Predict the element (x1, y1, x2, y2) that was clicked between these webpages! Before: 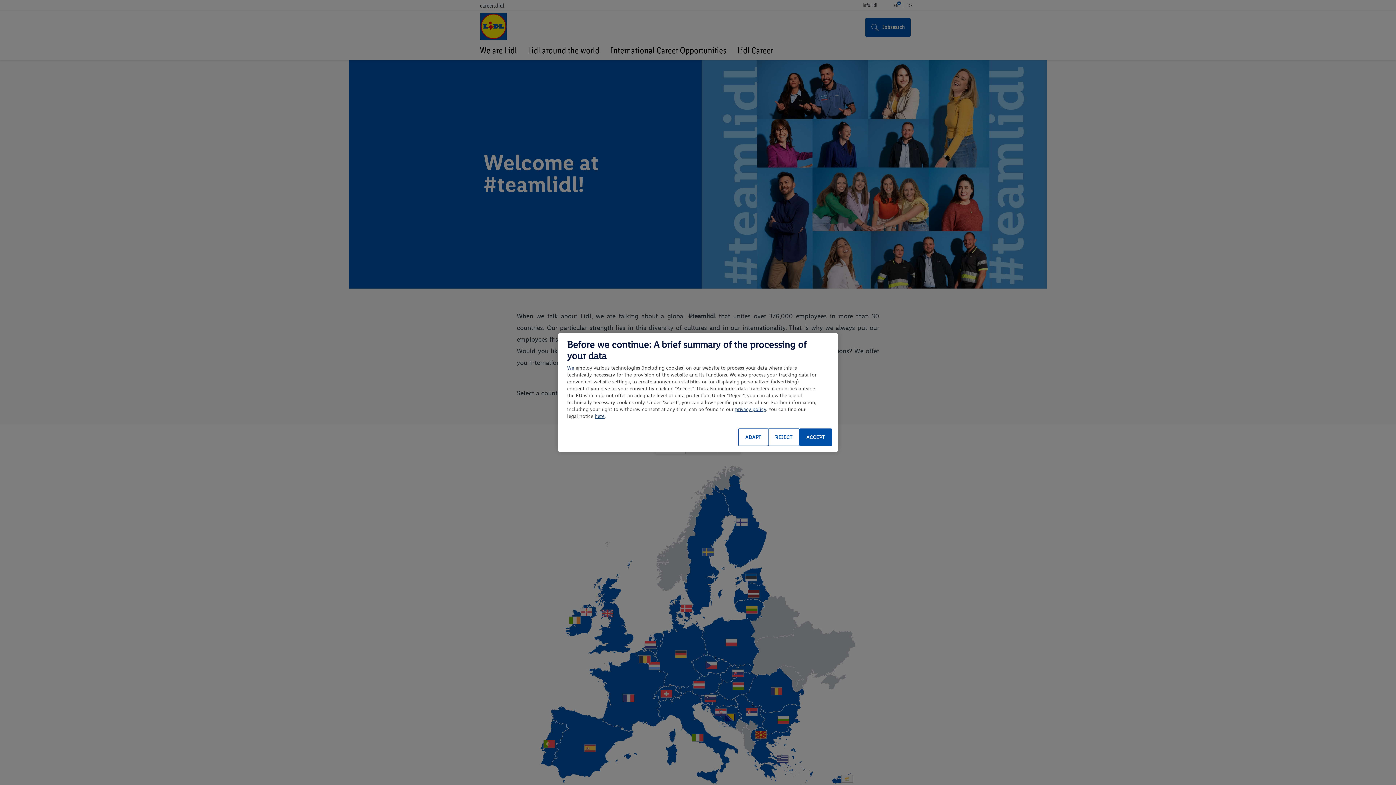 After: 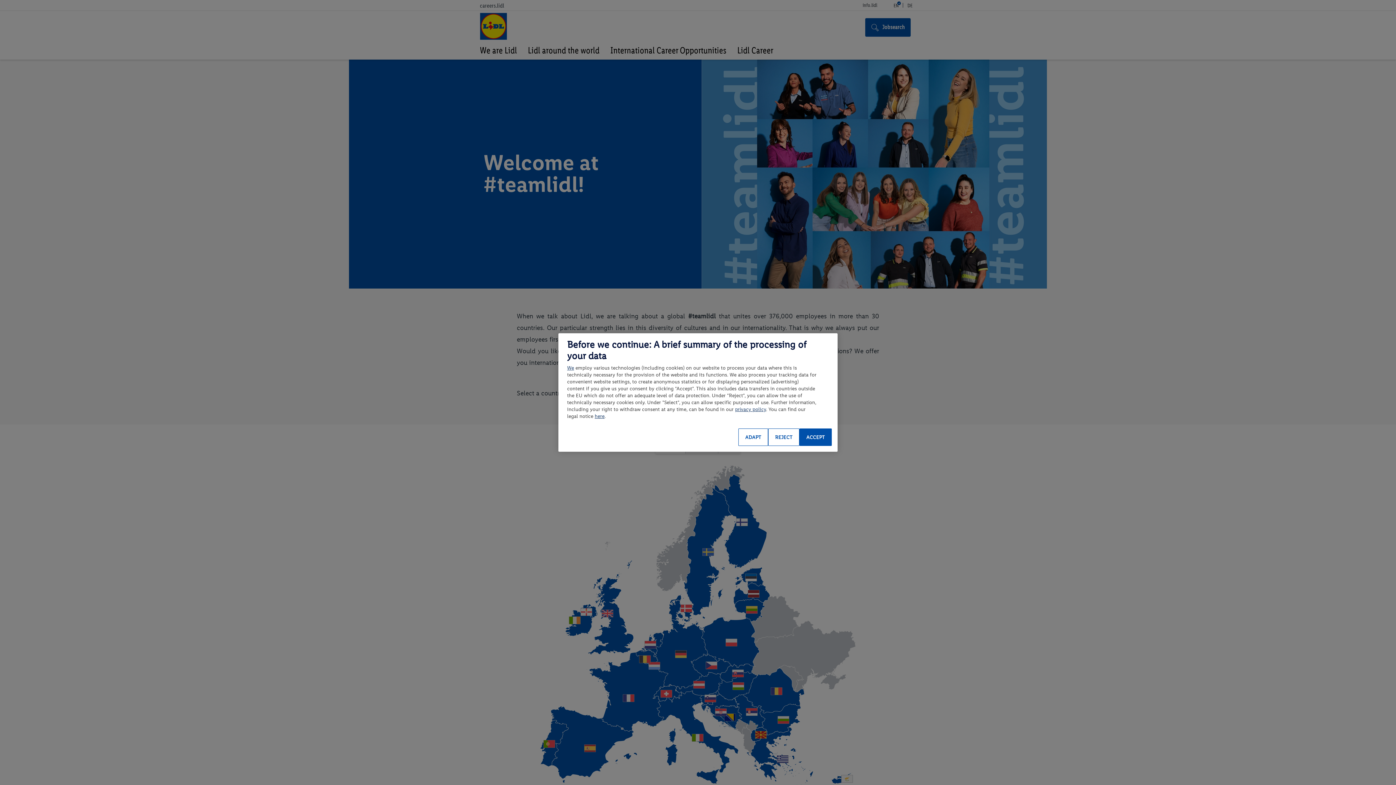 Action: bbox: (735, 406, 766, 412) label: privacy policy